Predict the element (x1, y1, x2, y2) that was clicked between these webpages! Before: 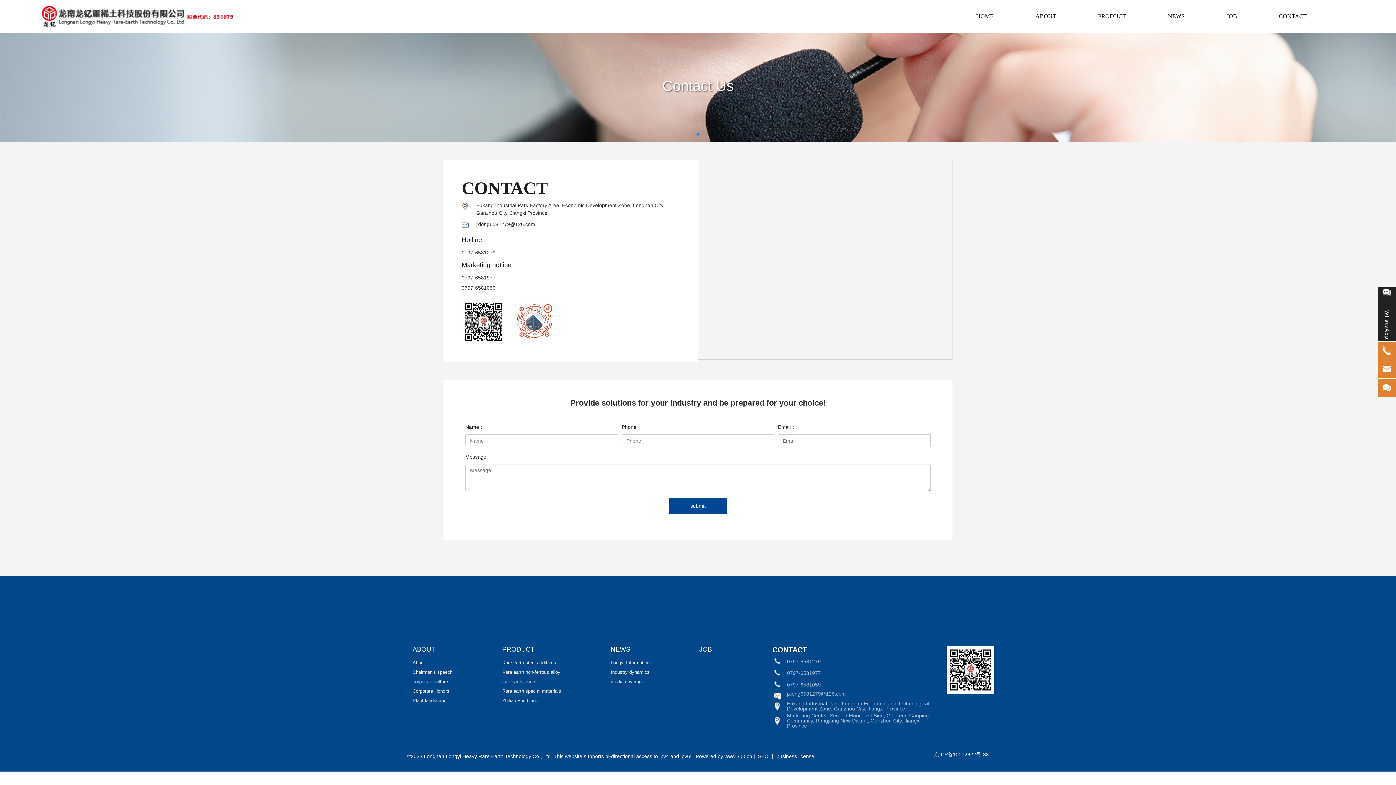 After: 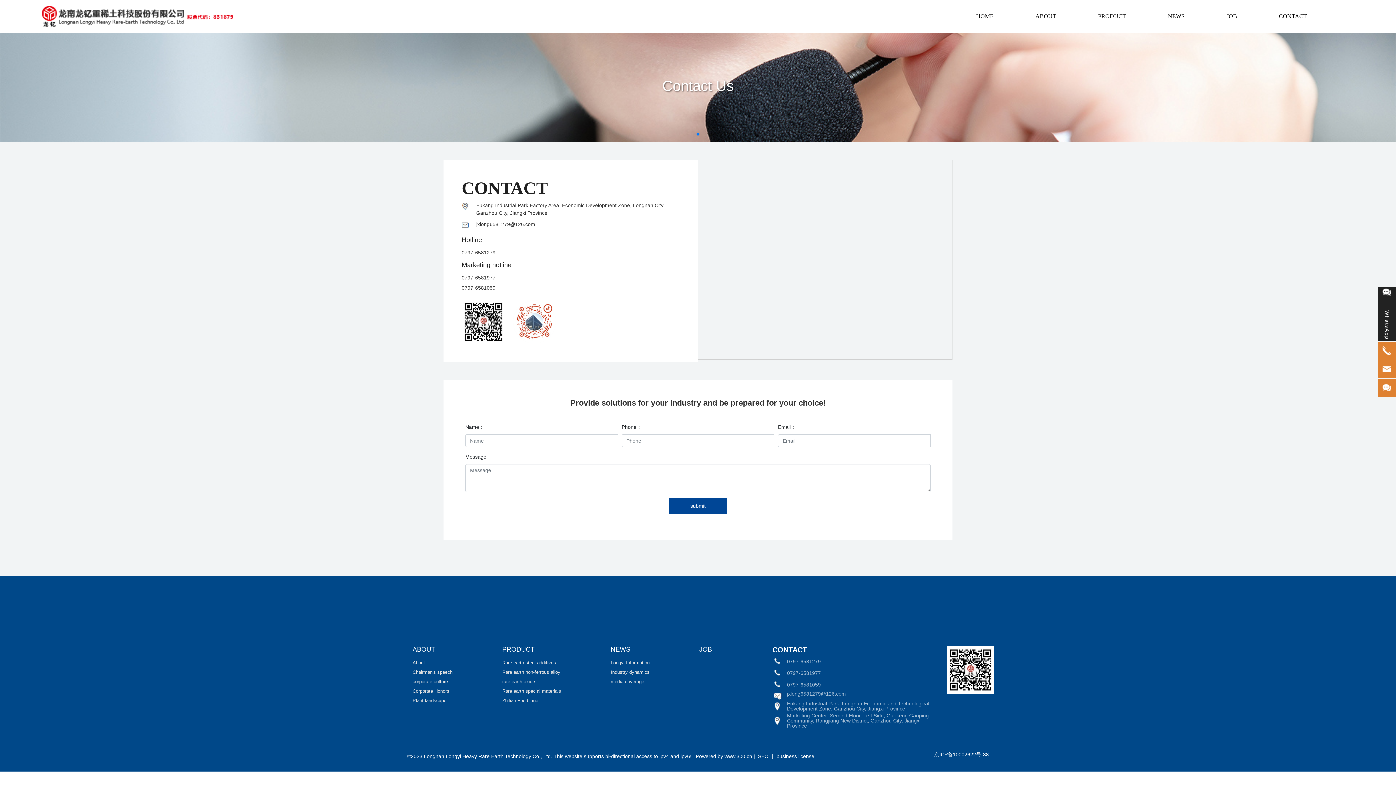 Action: label: 0797-6581279 bbox: (787, 658, 821, 664)